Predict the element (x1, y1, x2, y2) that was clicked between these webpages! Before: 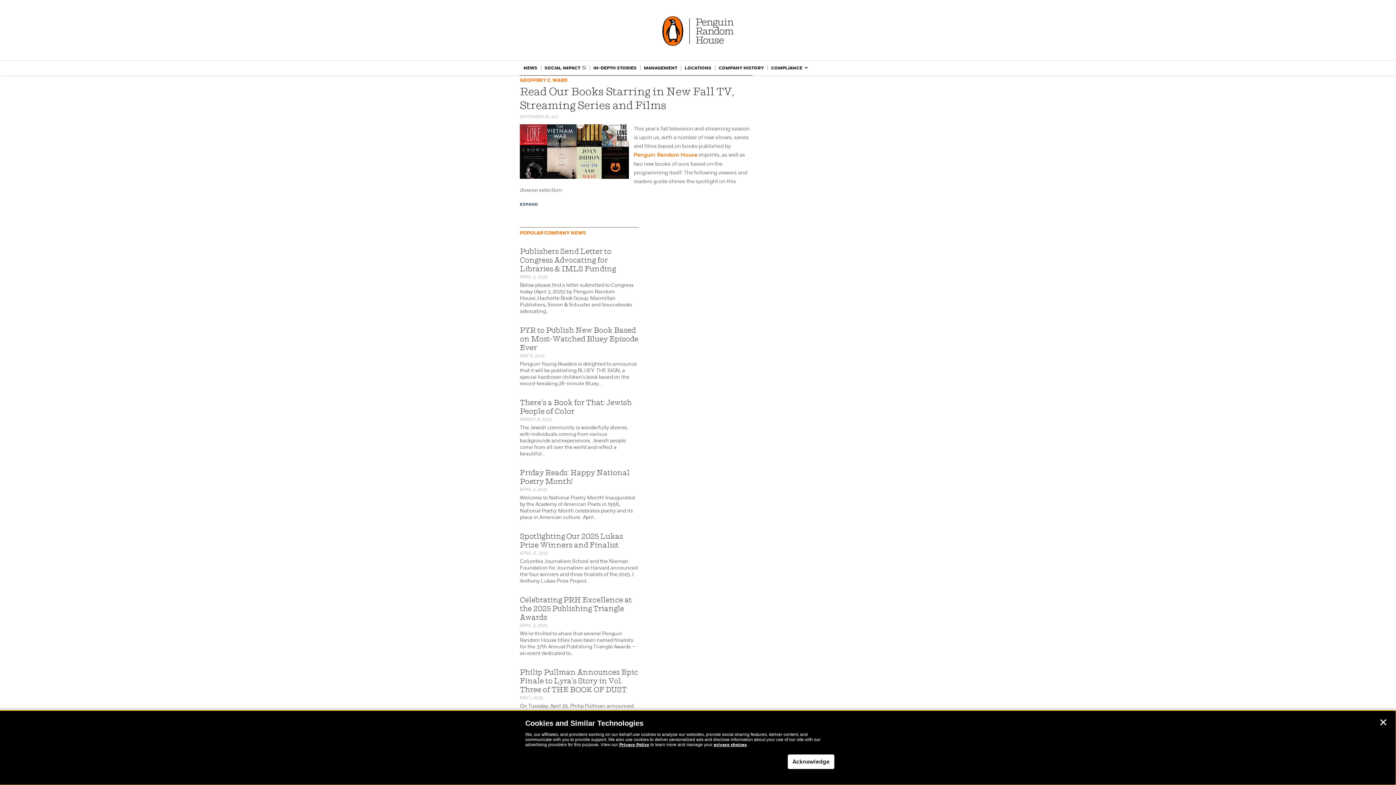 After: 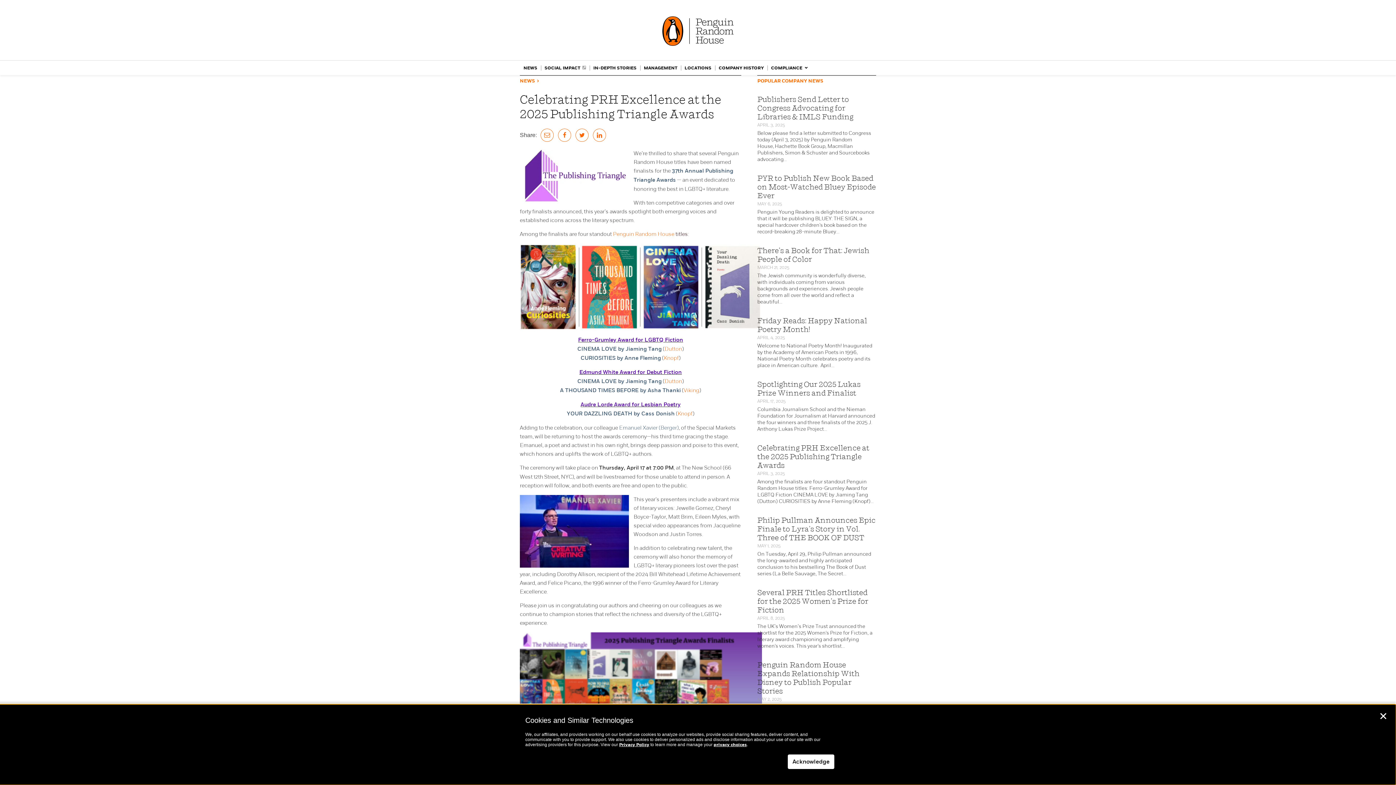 Action: bbox: (520, 595, 632, 621) label: Celebrating PRH Excellence at the 2025 Publishing Triangle Awards